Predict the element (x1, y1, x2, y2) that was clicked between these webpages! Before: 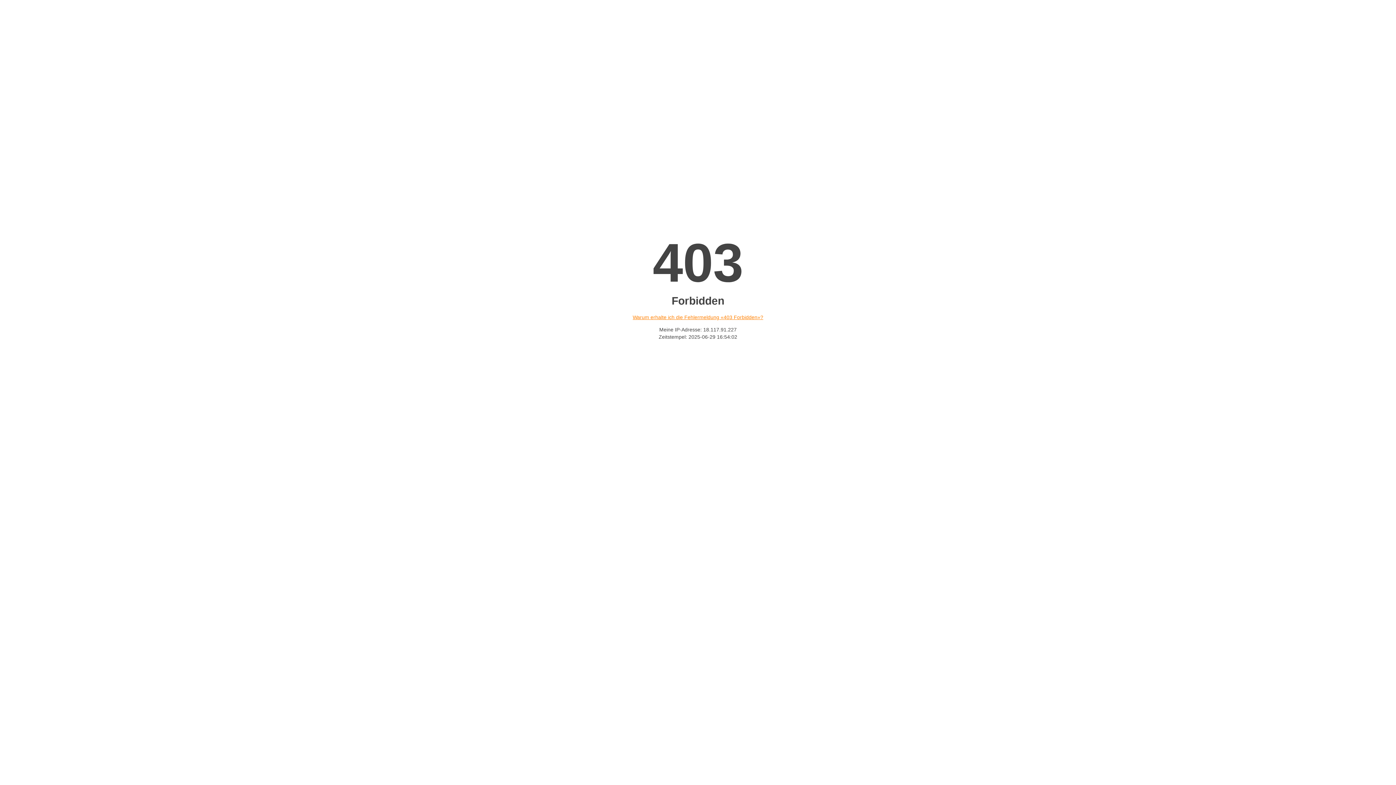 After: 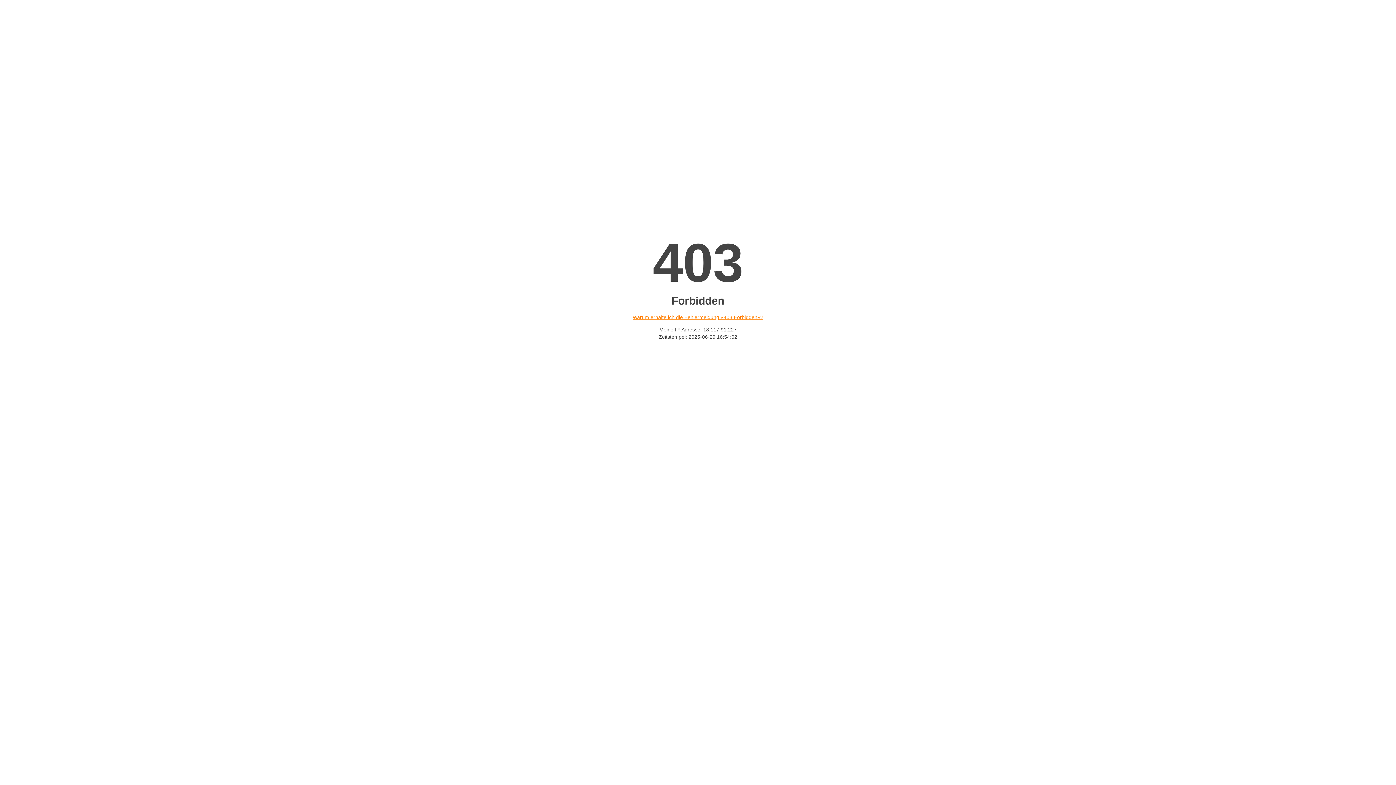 Action: label: Warum erhalte ich die Fehlermeldung «403 Forbidden»? bbox: (632, 314, 763, 320)